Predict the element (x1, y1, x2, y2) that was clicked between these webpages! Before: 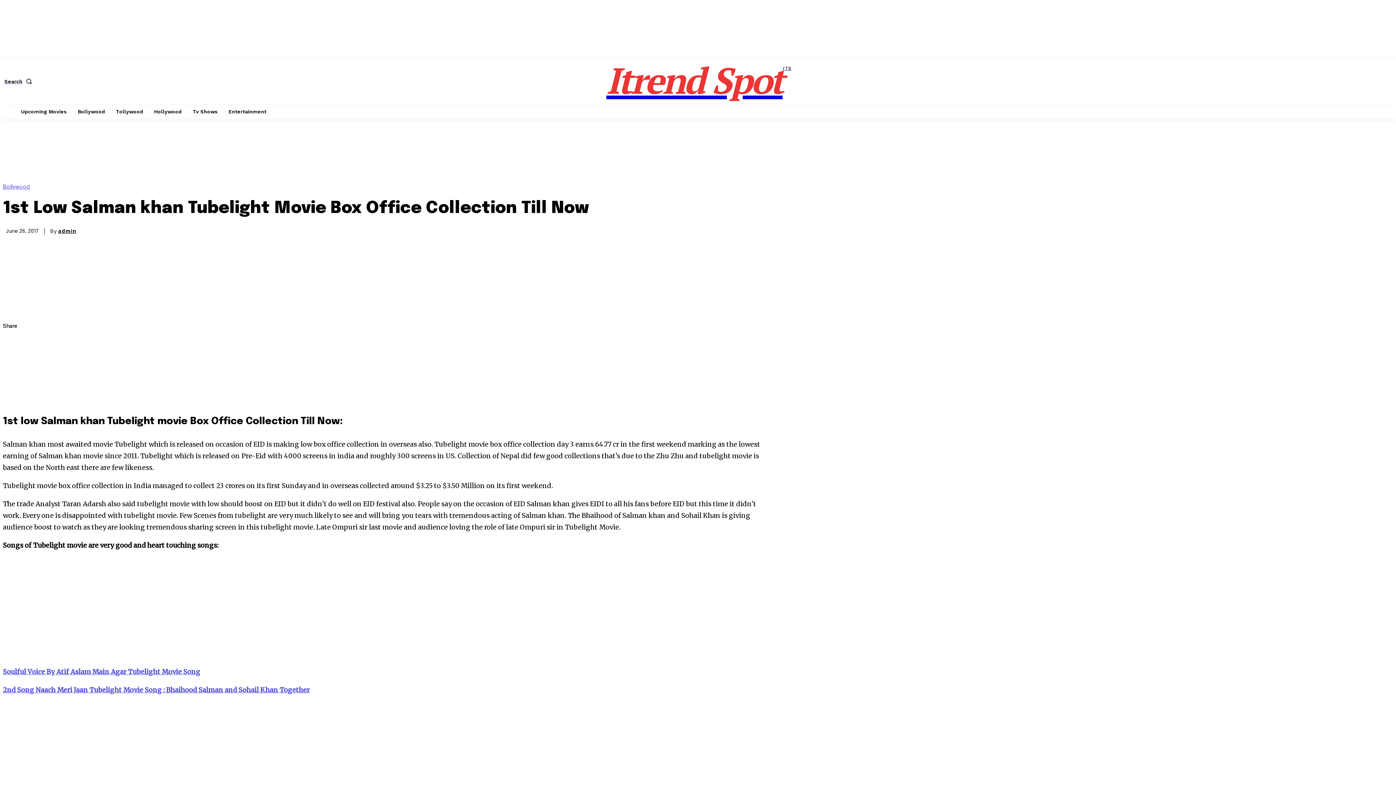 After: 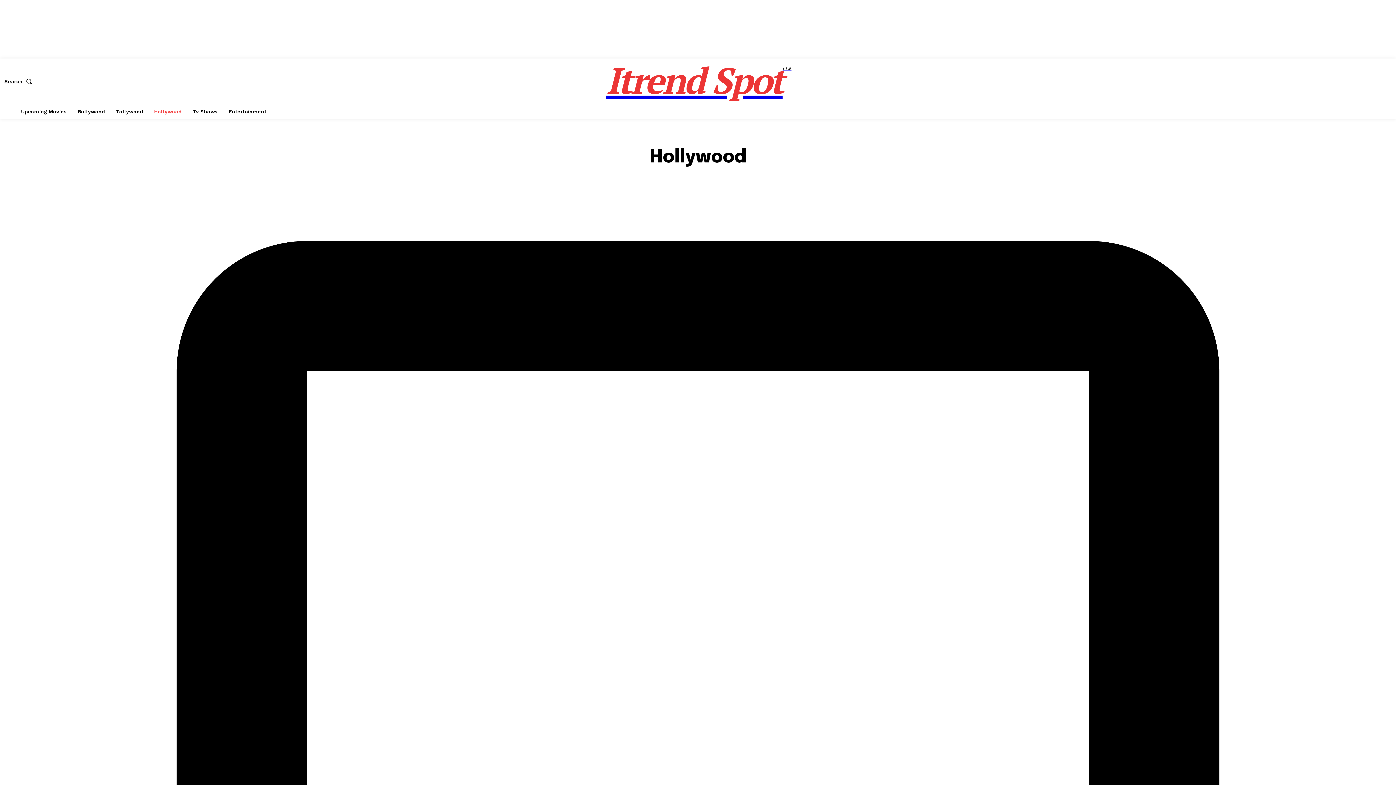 Action: label: Hollywood bbox: (150, 104, 185, 119)